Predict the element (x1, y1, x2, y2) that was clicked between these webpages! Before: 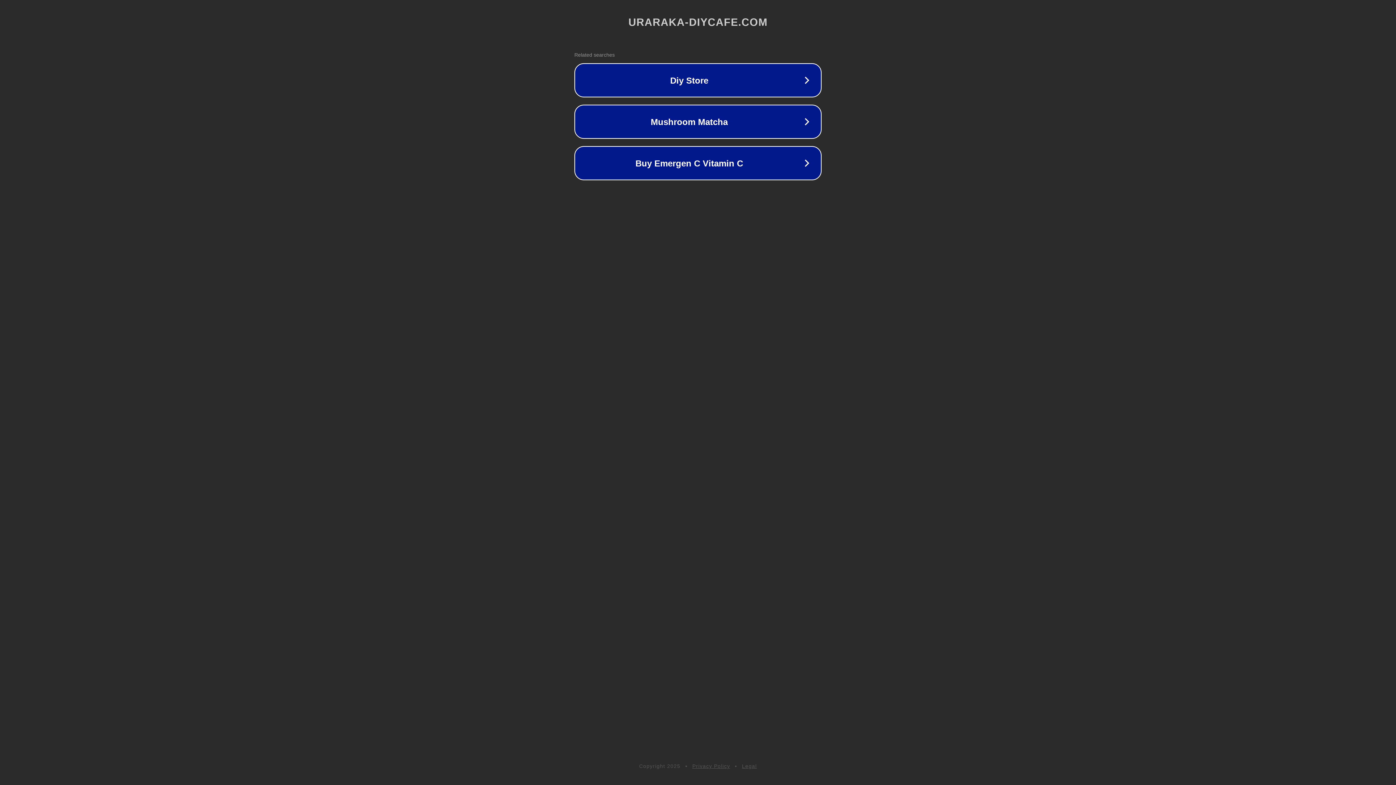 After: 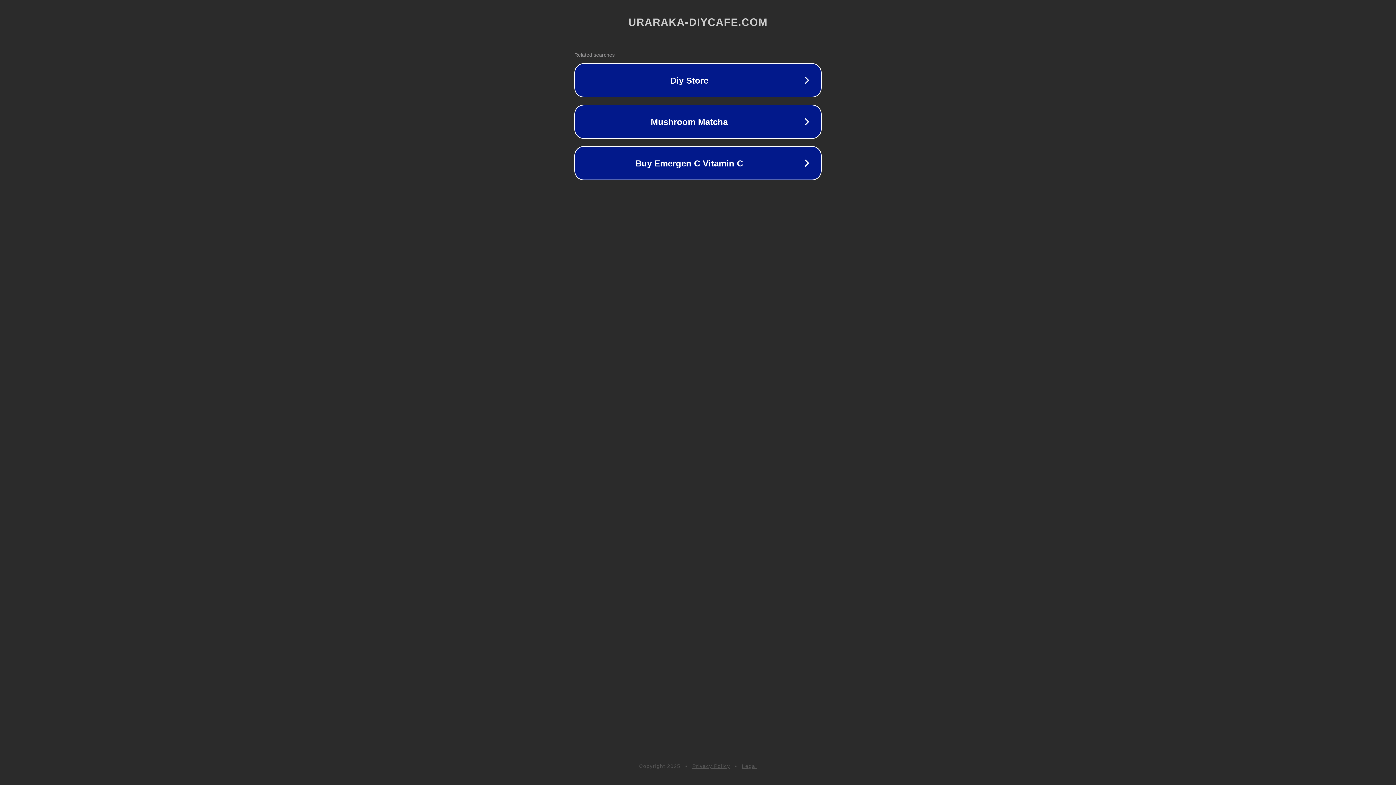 Action: label: Privacy Policy bbox: (692, 763, 730, 769)